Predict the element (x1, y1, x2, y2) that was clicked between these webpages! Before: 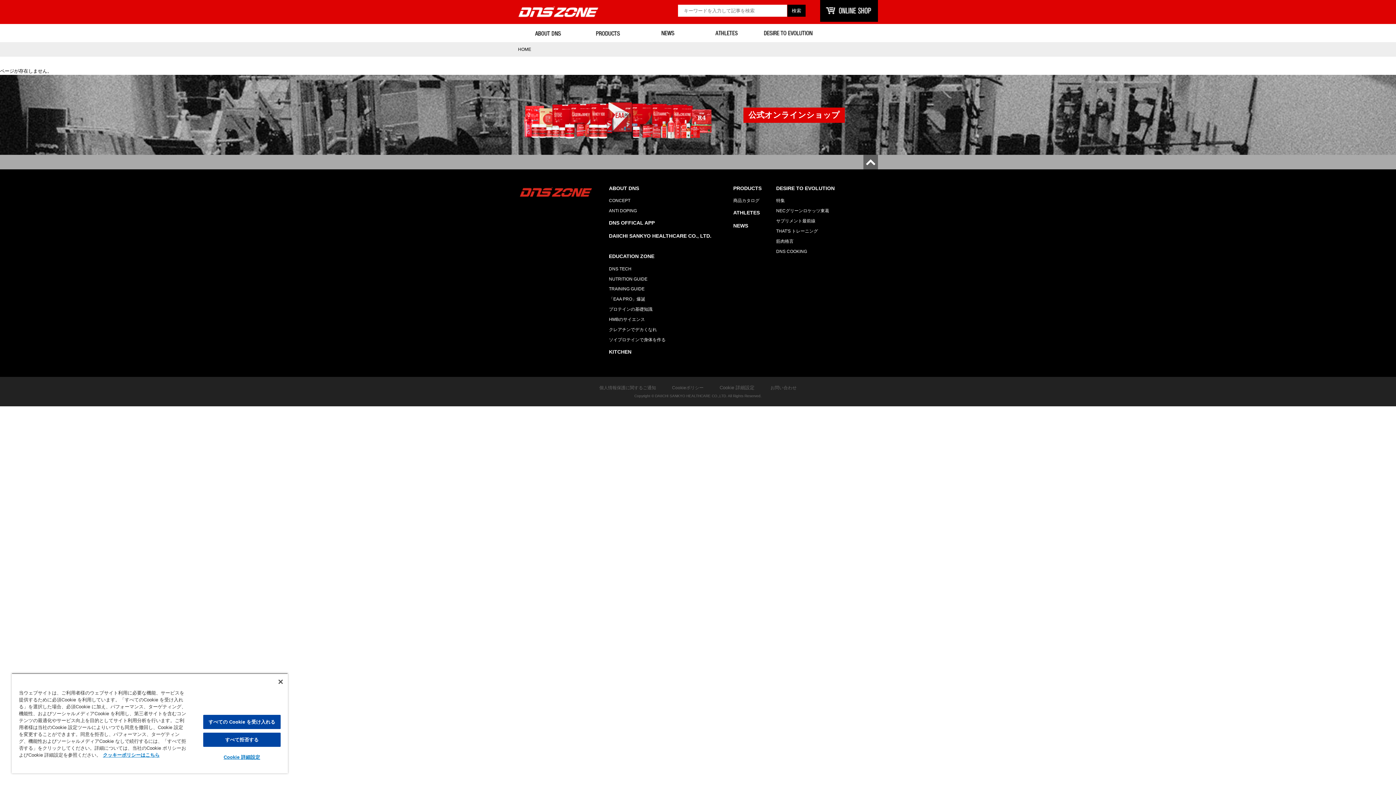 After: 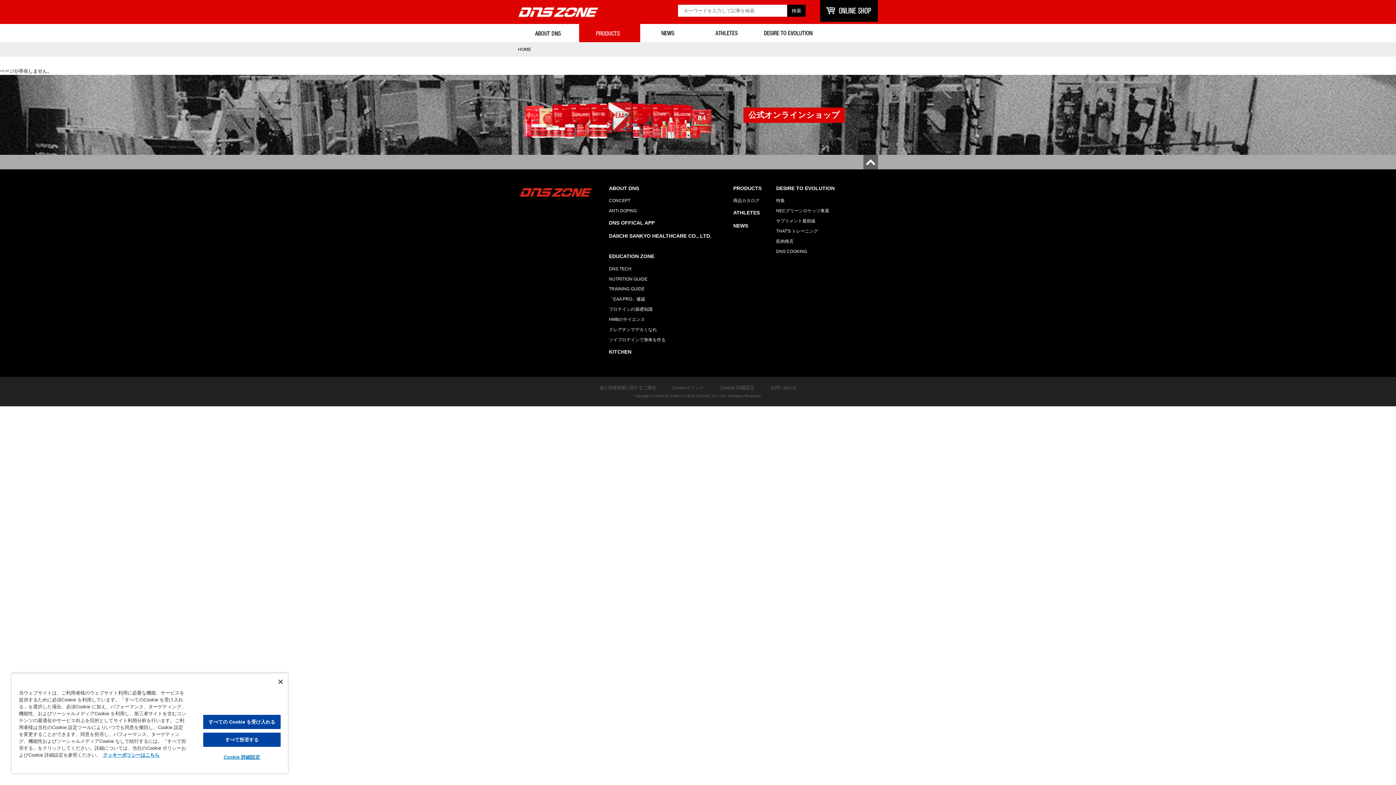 Action: label: Line up bbox: (579, 24, 640, 42)